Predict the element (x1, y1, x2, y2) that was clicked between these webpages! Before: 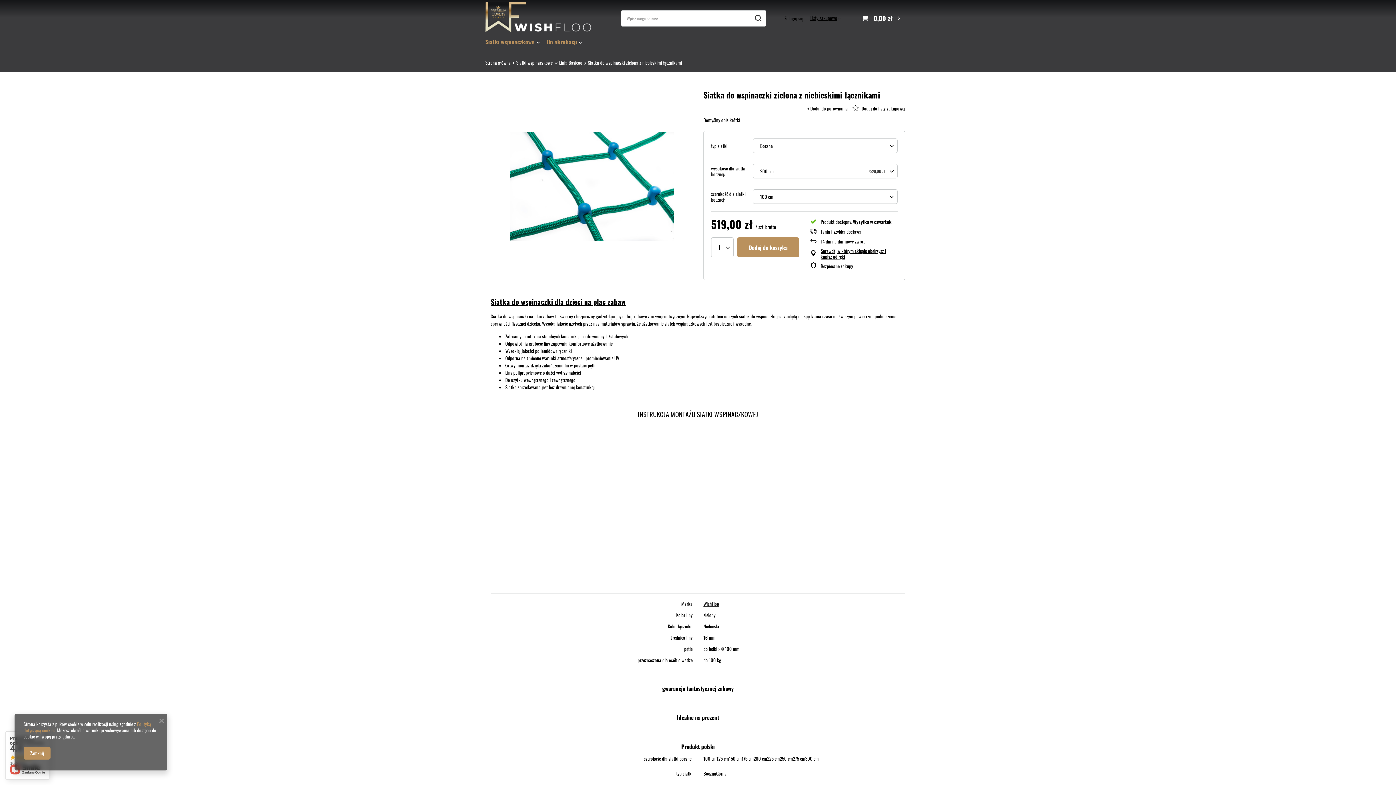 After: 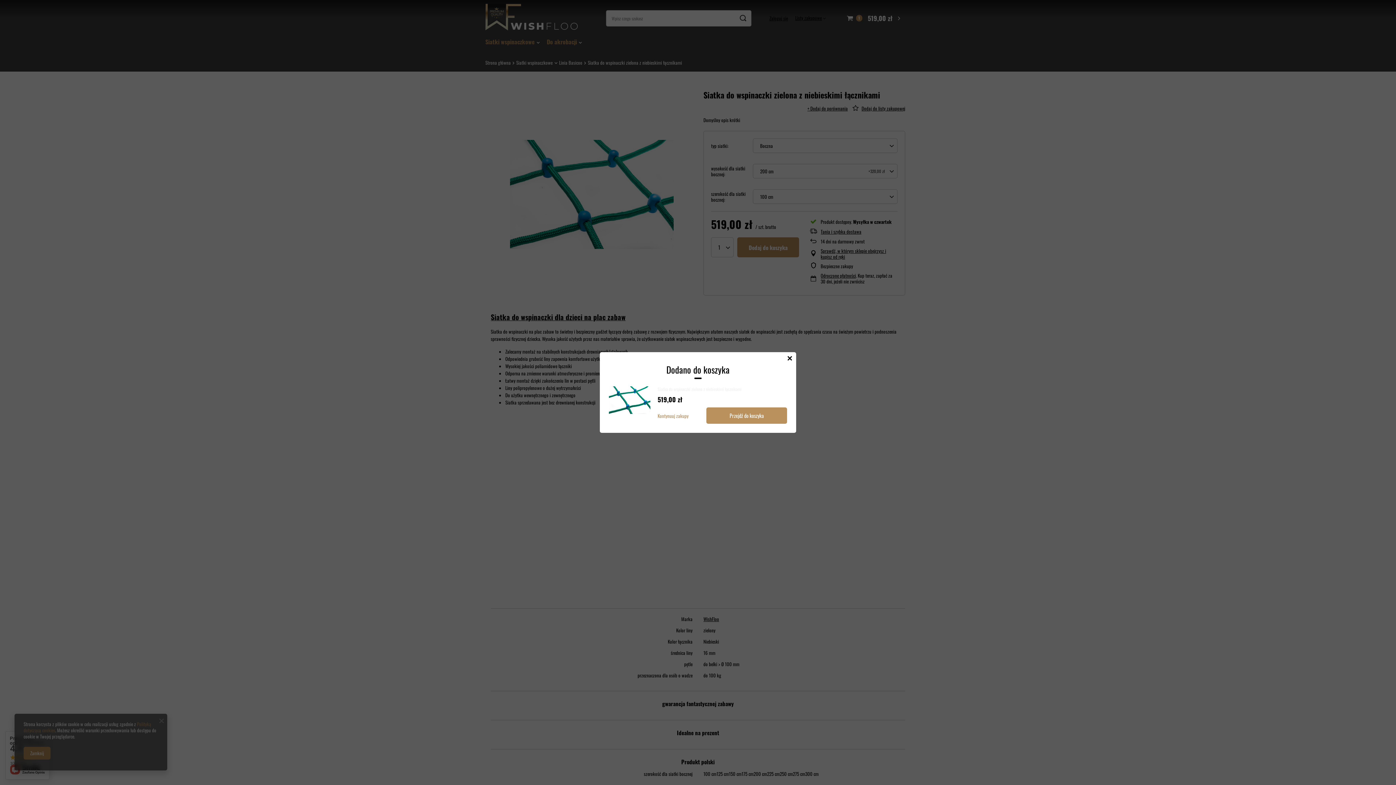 Action: label: Dodaj do koszyka bbox: (737, 237, 799, 257)